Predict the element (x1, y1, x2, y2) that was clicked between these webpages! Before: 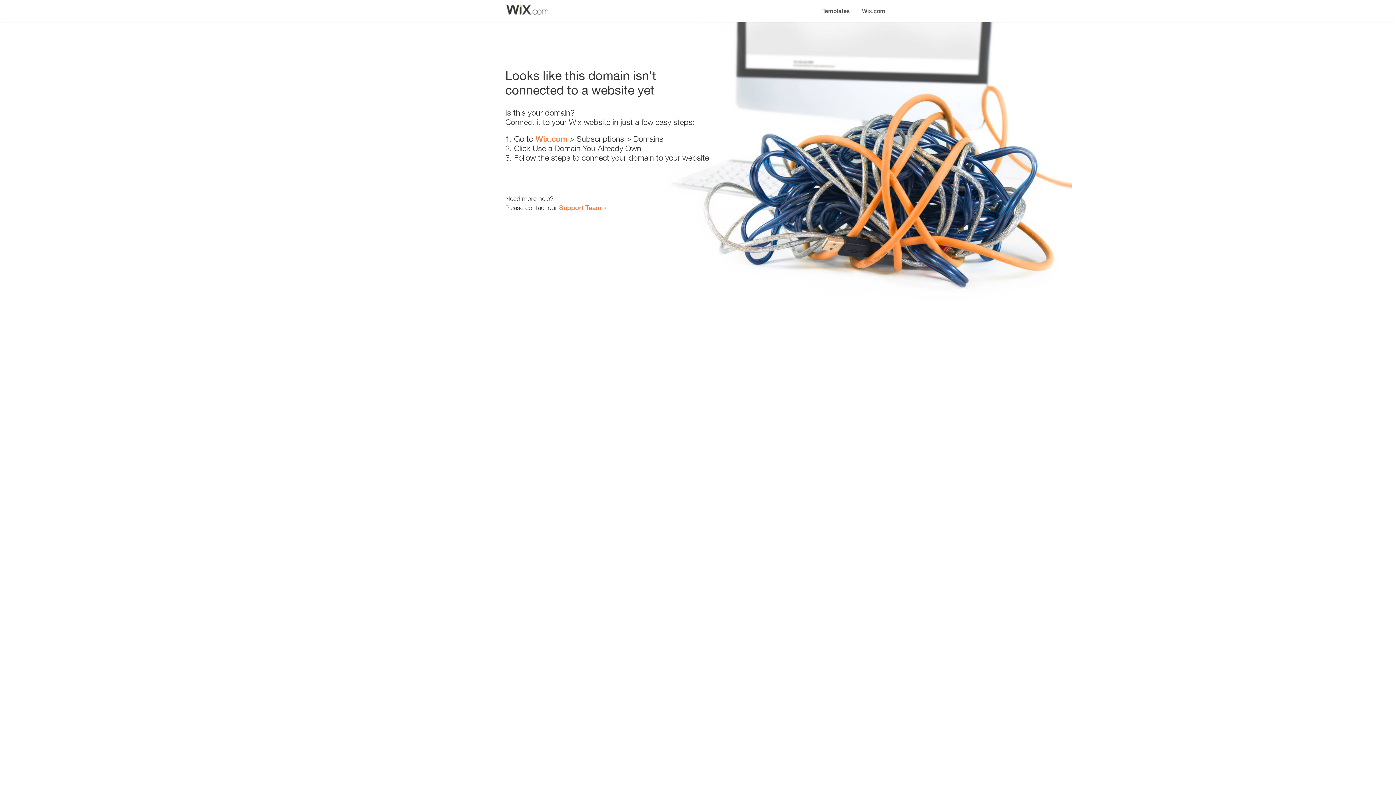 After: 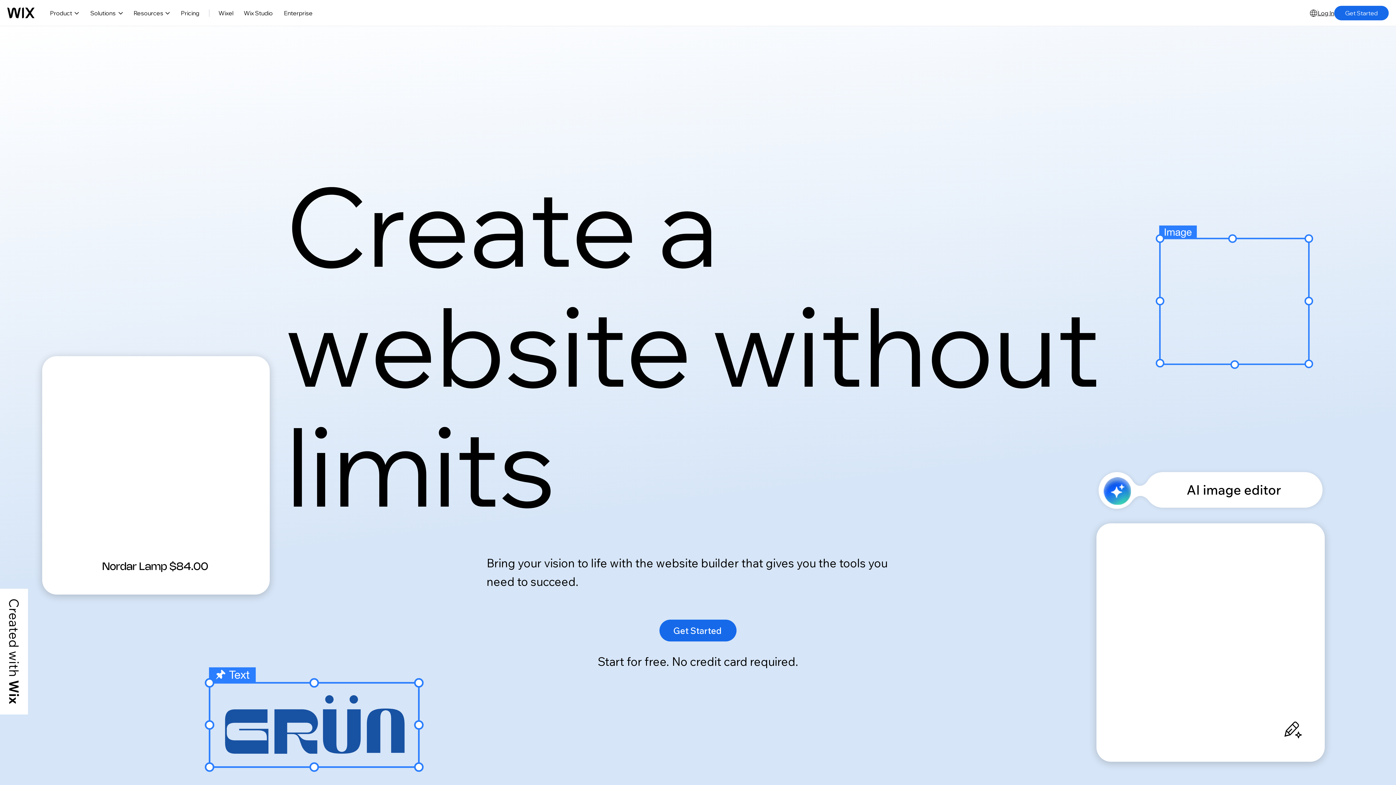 Action: label: Wix.com bbox: (535, 134, 567, 143)